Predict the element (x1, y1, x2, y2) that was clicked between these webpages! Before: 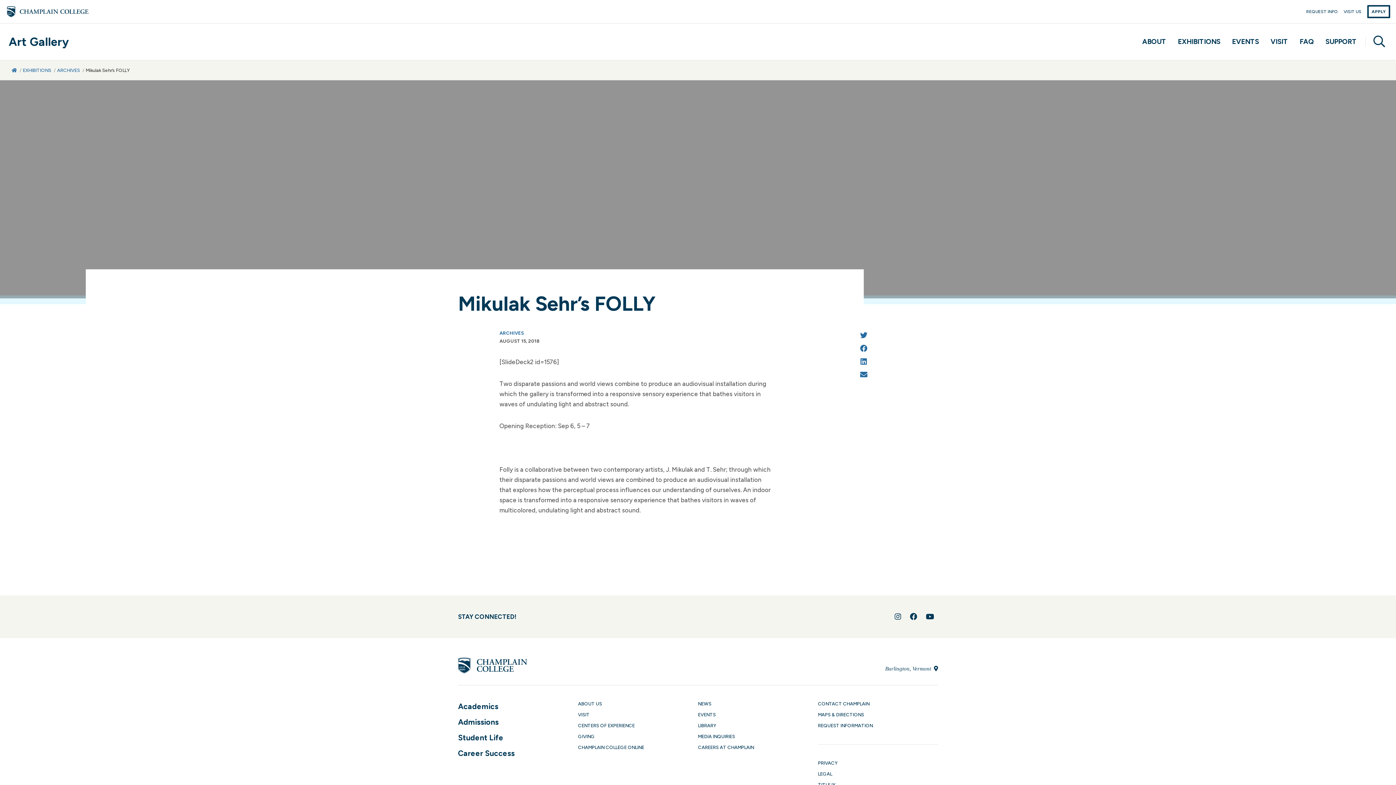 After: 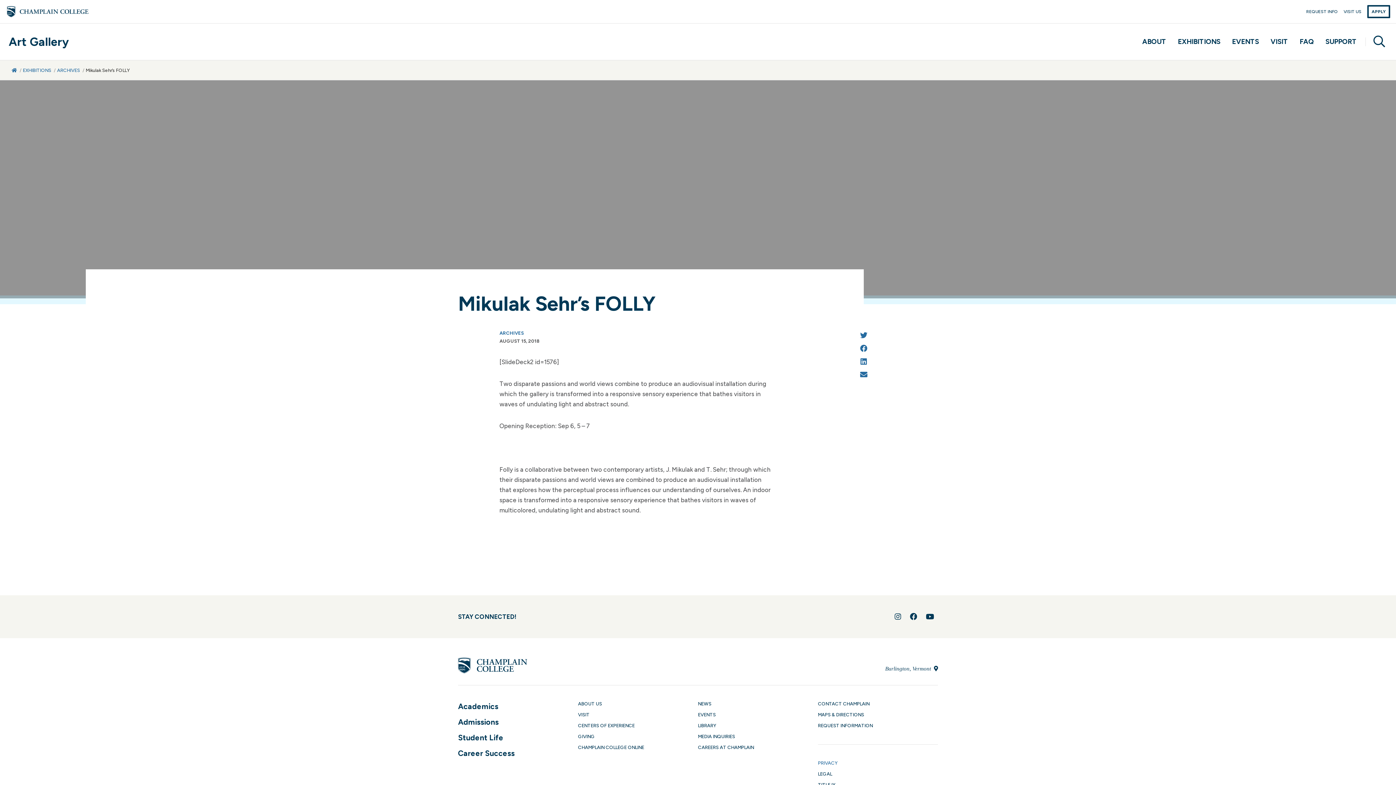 Action: label: Privacy bbox: (818, 760, 837, 766)